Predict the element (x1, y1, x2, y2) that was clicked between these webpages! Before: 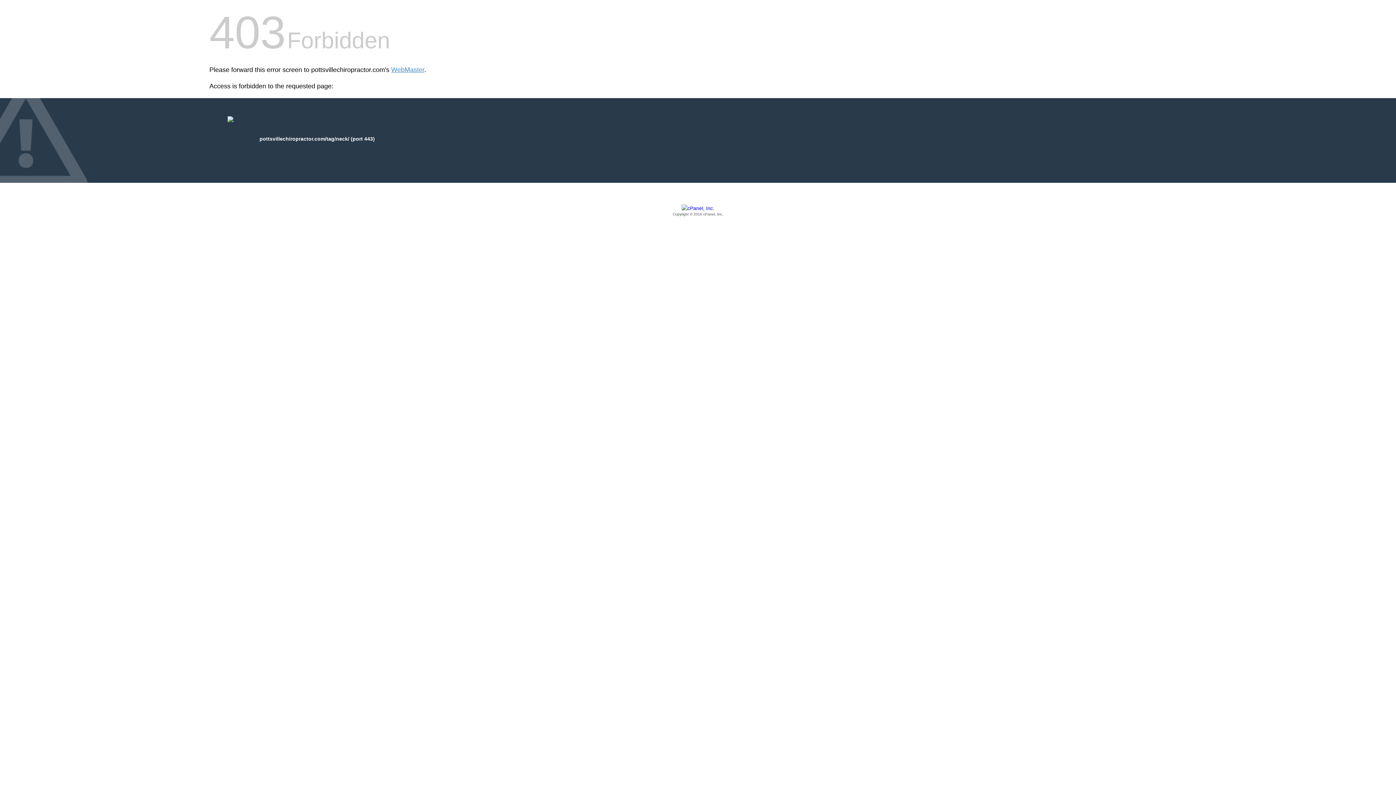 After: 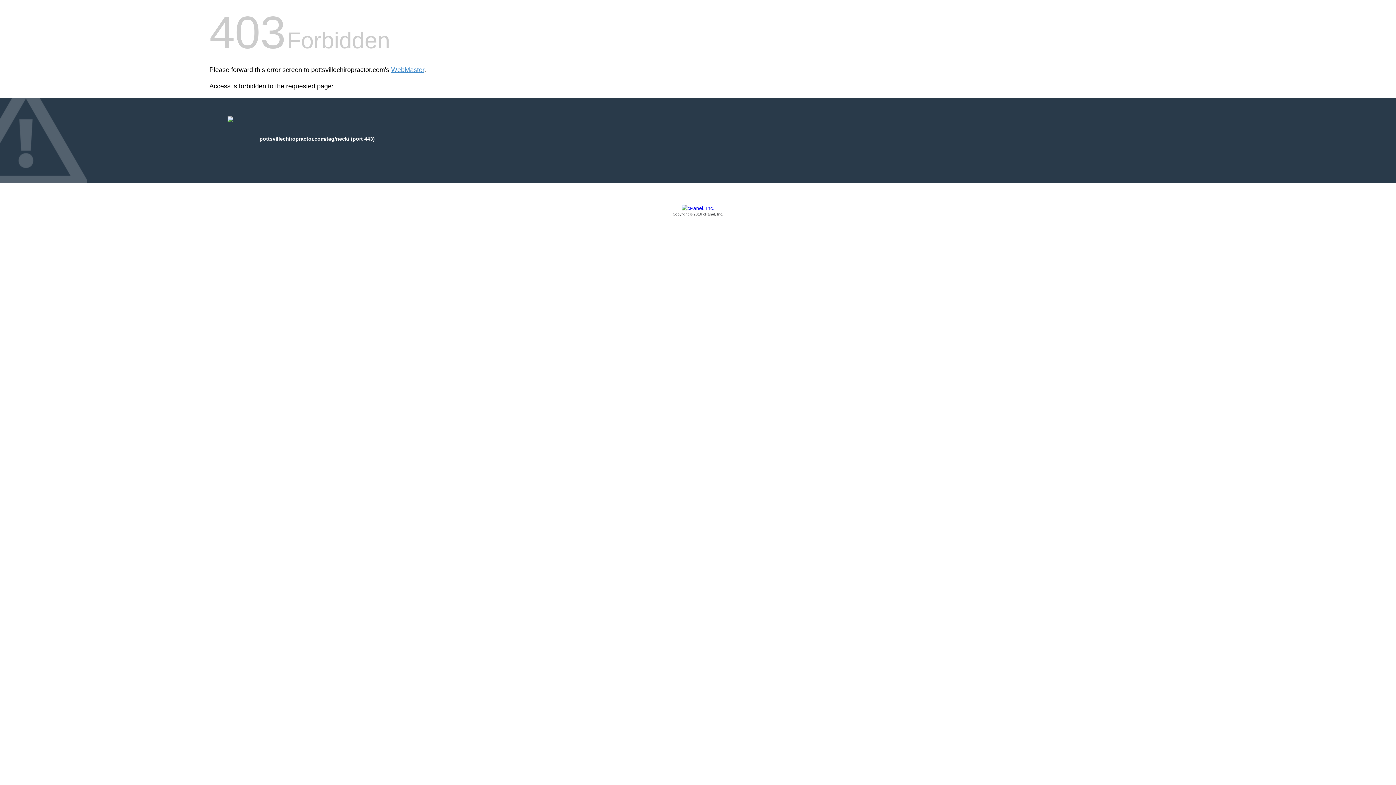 Action: label: Copyright © 2016 cPanel, Inc. bbox: (209, 205, 1186, 217)